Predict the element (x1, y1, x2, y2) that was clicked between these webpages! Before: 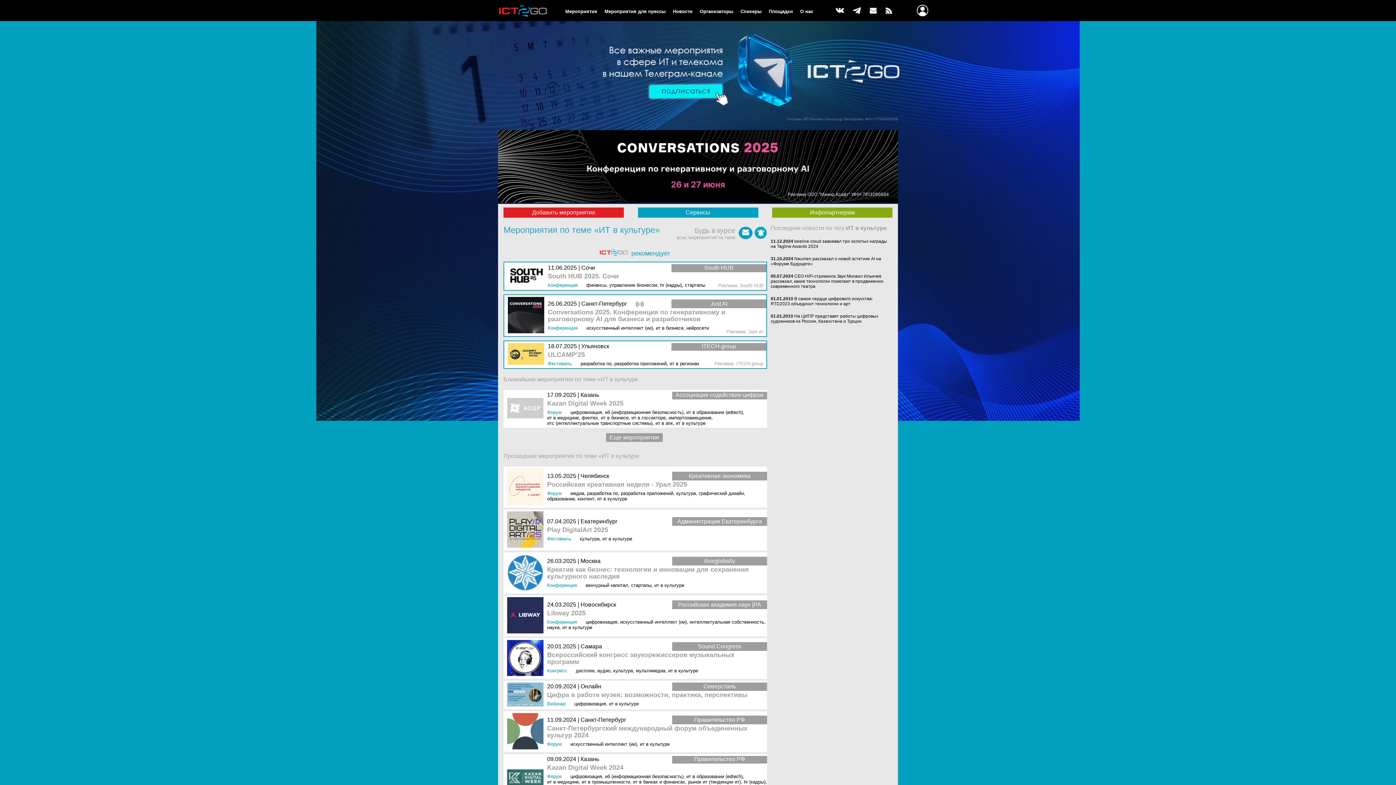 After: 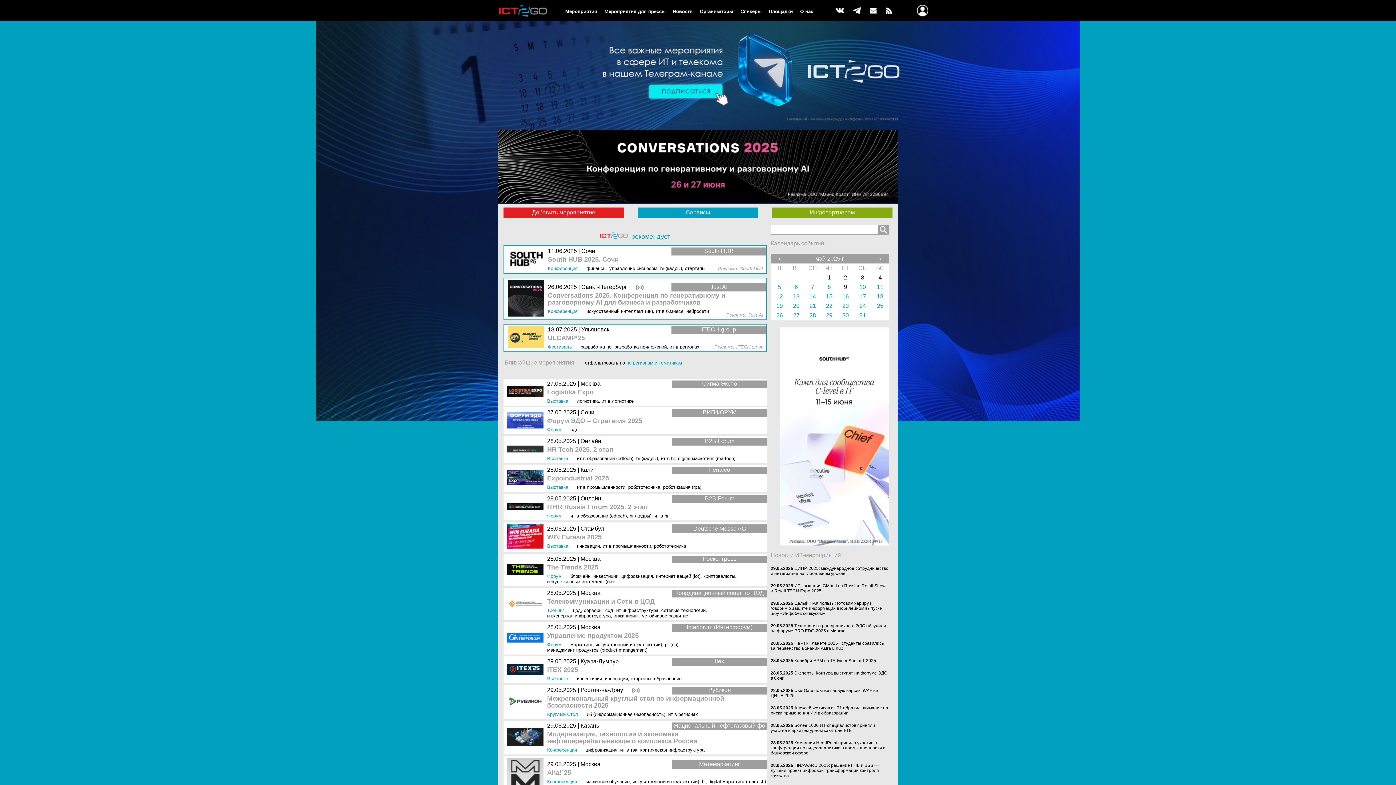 Action: bbox: (498, 4, 547, 18)